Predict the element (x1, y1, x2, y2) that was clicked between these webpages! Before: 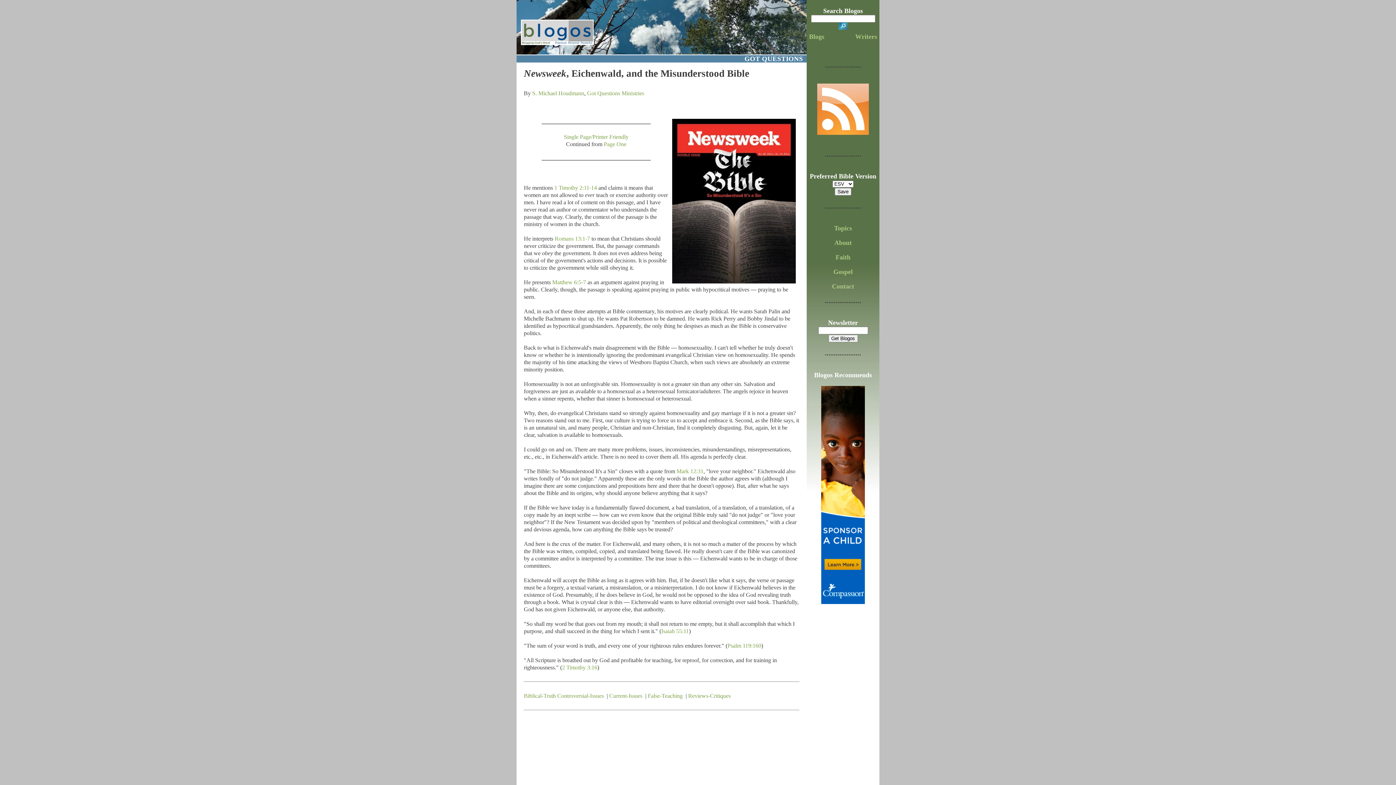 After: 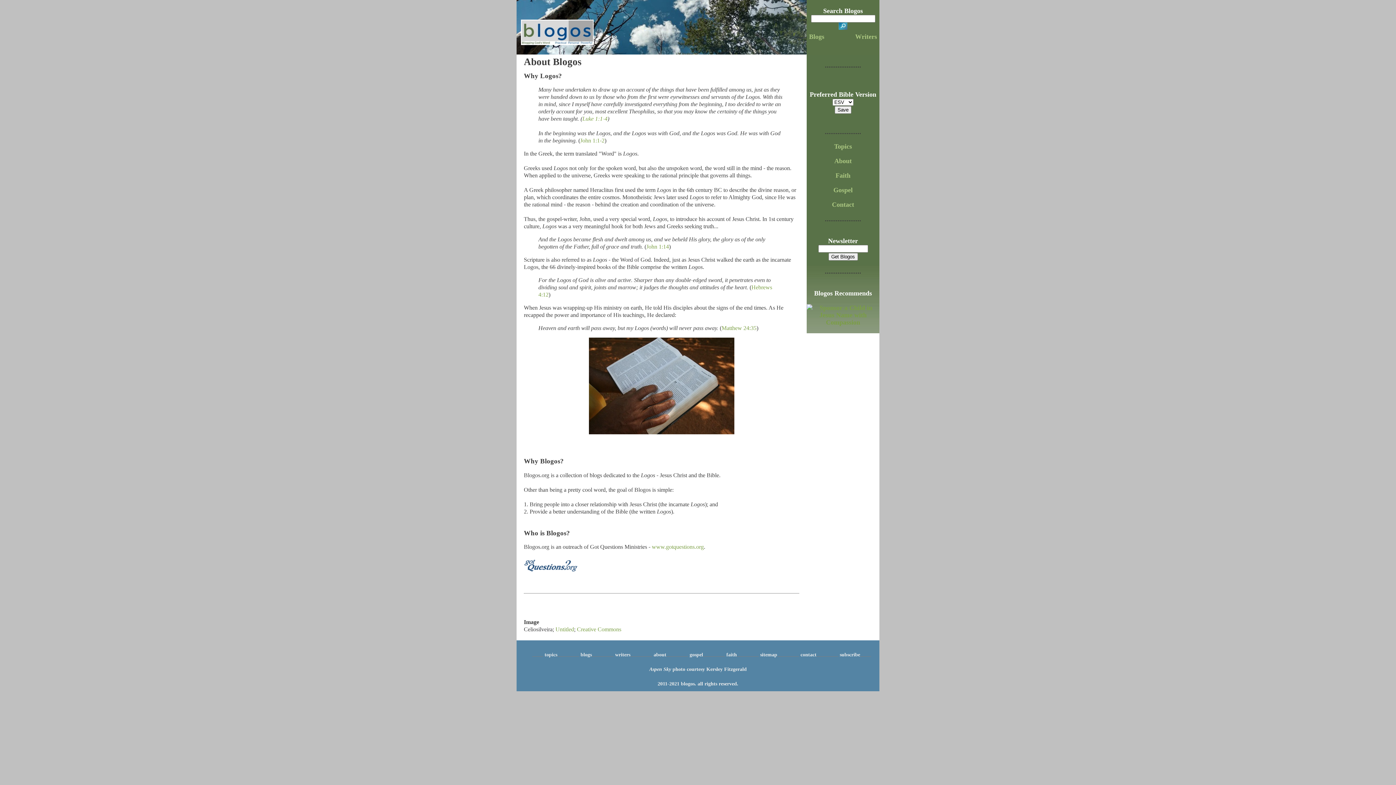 Action: label: About bbox: (834, 239, 852, 246)